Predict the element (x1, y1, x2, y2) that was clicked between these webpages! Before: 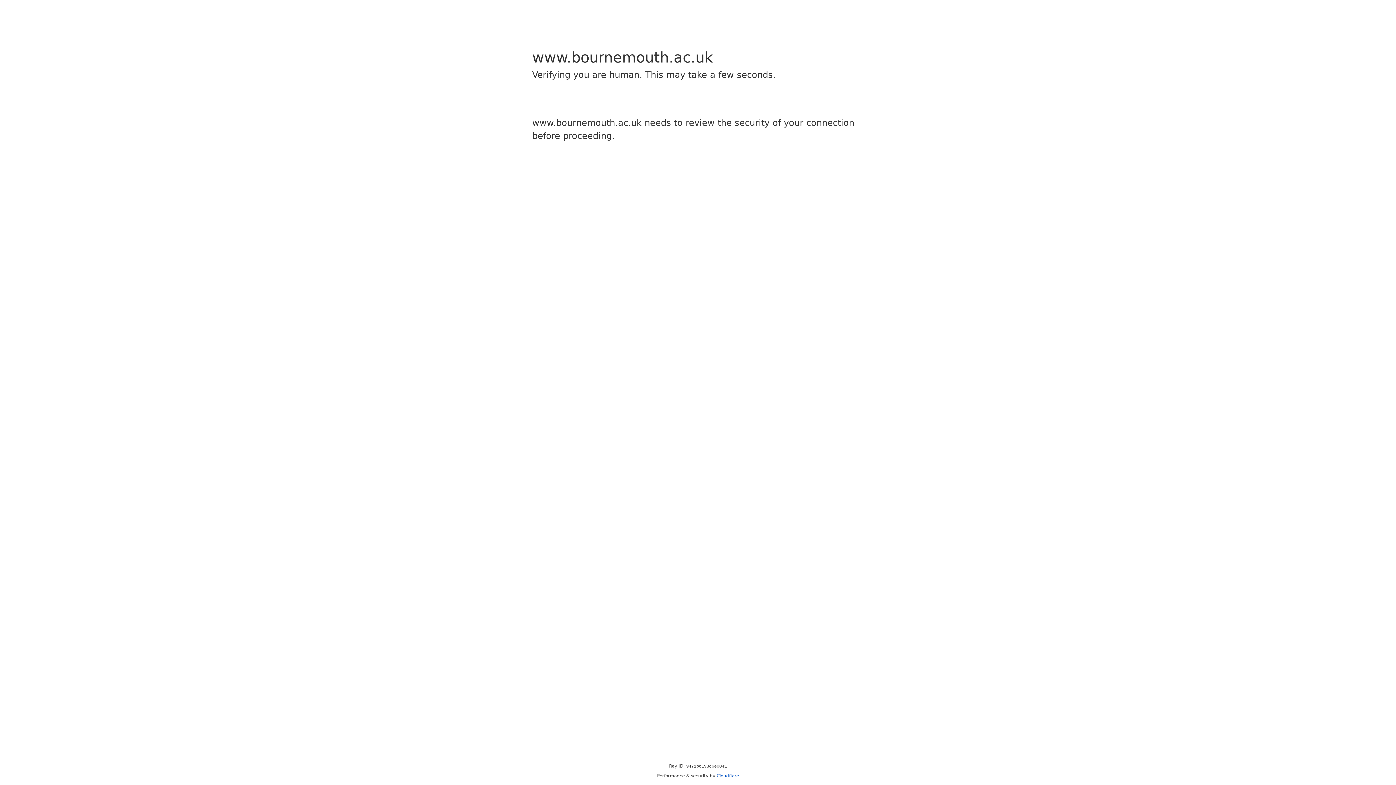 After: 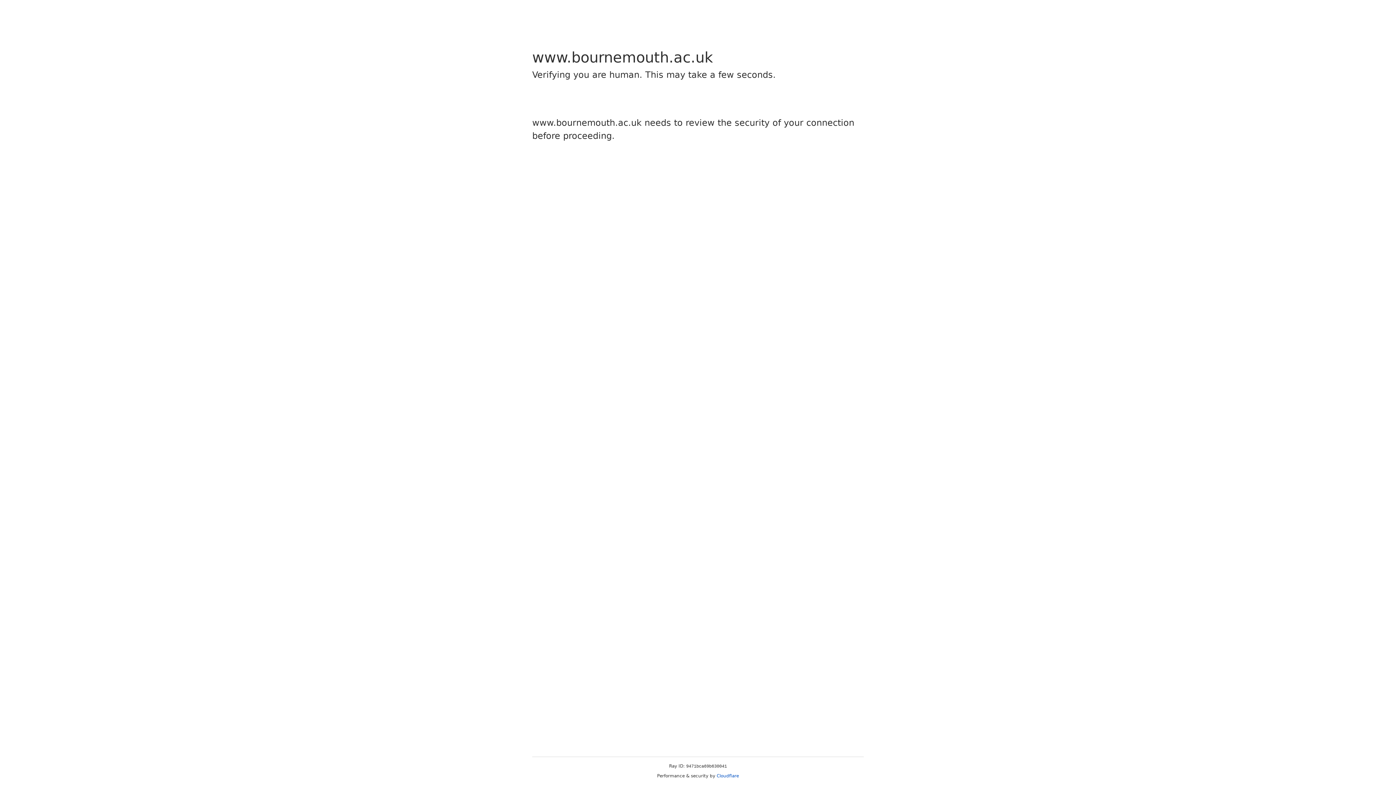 Action: bbox: (716, 773, 739, 778) label: Cloudflare